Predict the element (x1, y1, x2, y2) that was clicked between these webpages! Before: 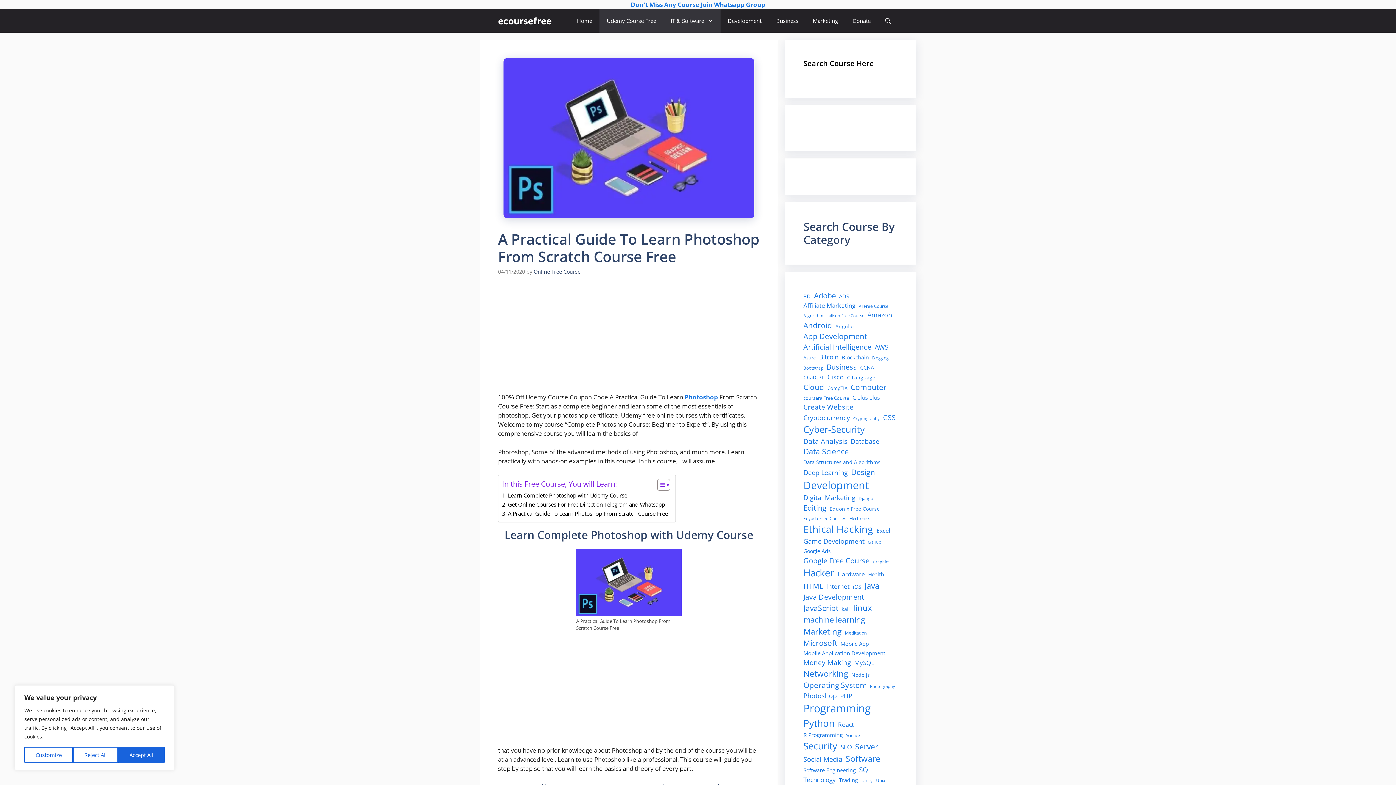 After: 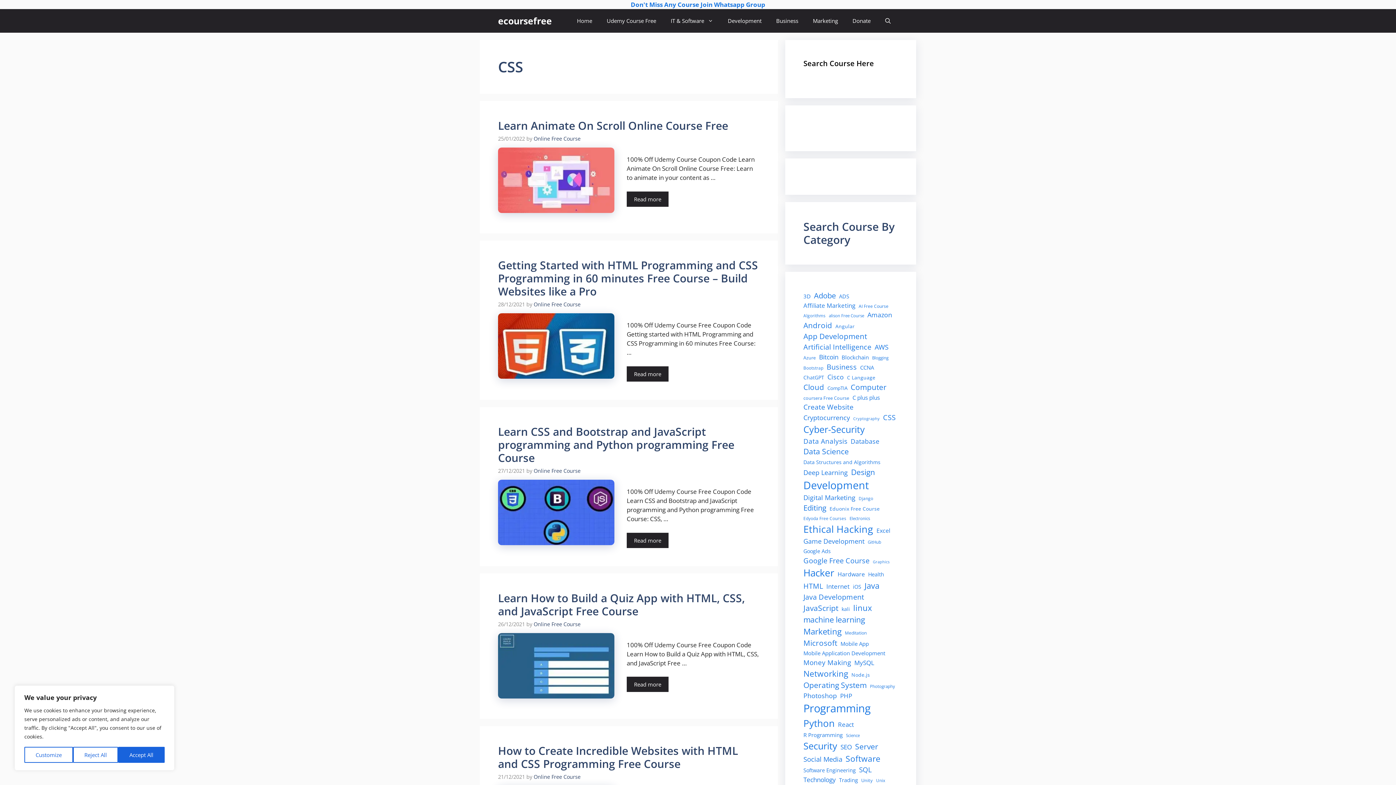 Action: bbox: (883, 412, 896, 422) label: CSS (63 items)